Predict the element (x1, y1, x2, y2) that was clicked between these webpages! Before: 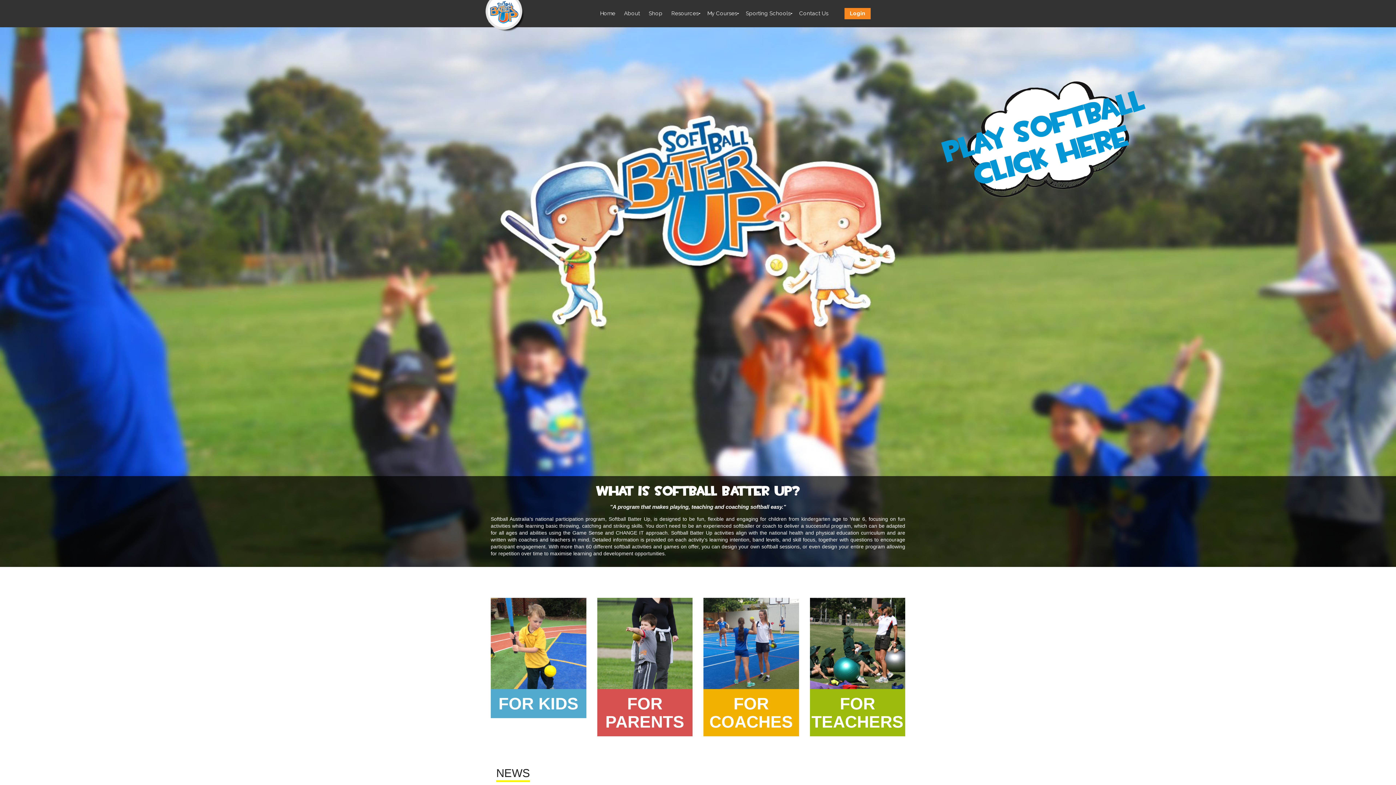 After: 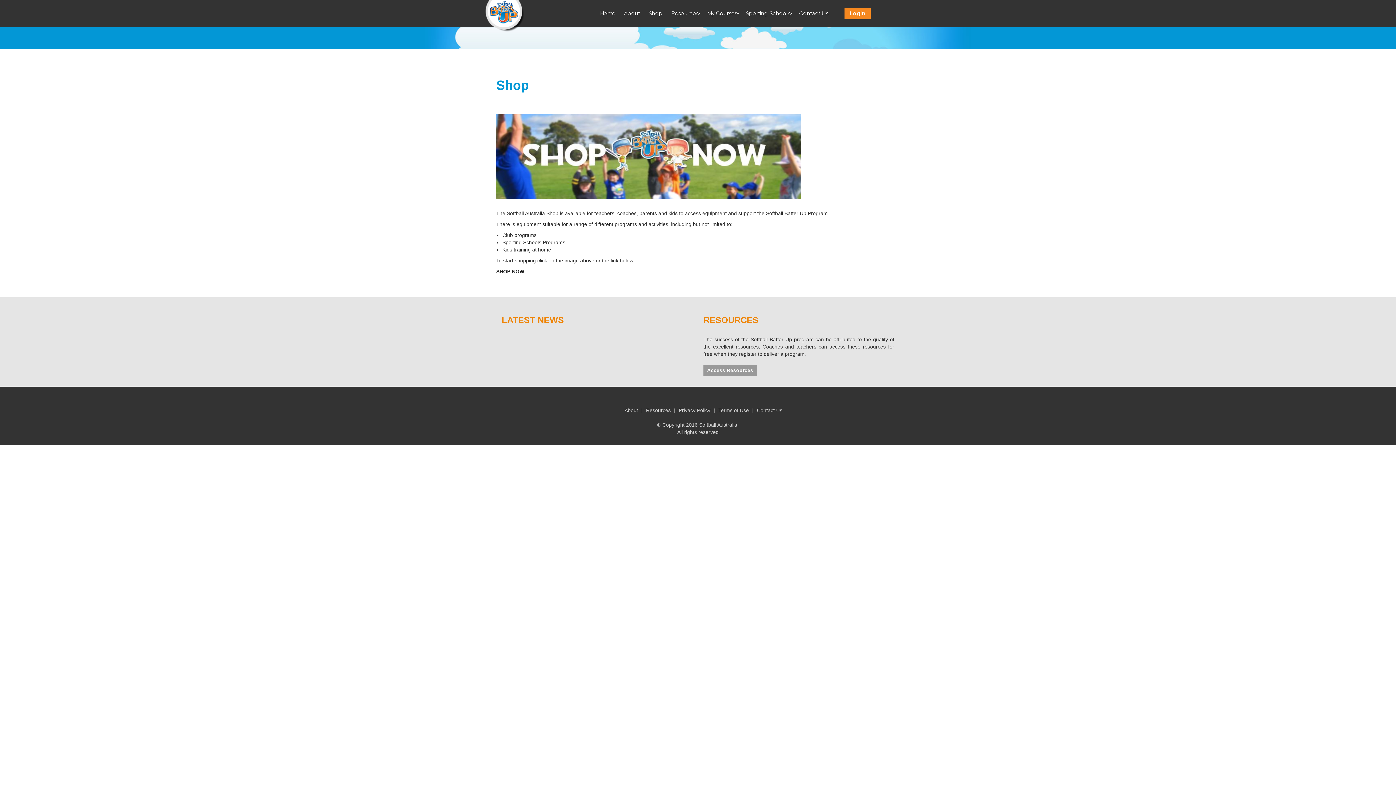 Action: label: Shop bbox: (645, 8, 666, 19)